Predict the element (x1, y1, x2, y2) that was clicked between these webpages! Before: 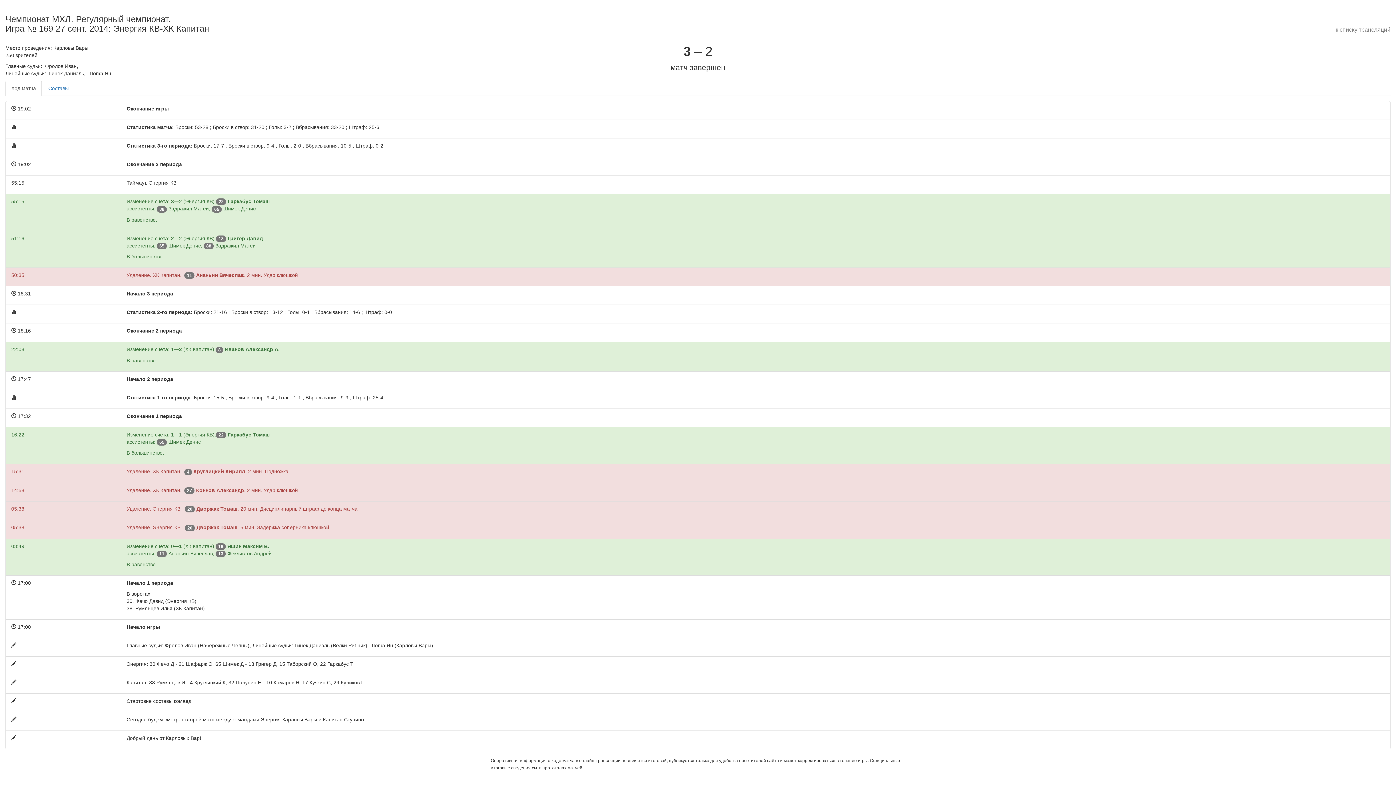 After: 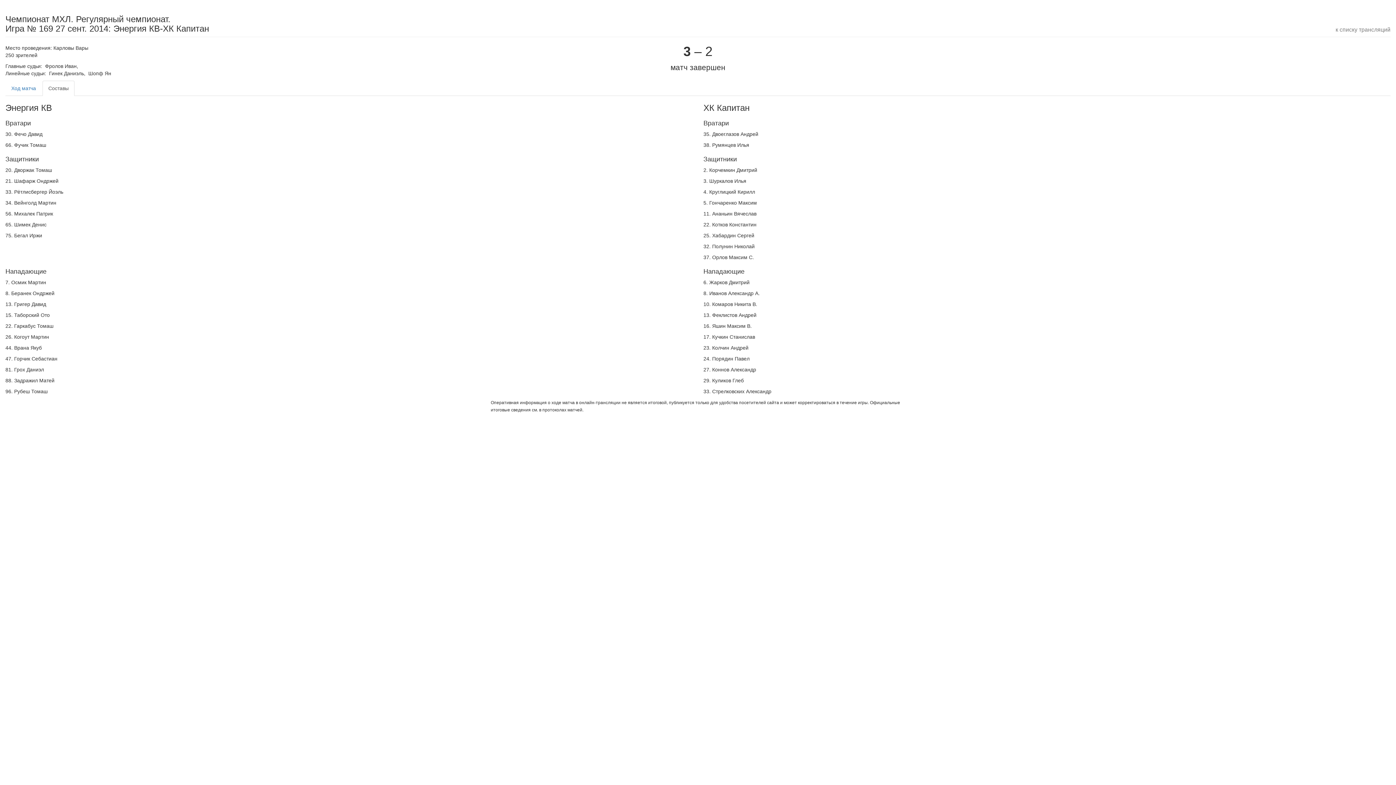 Action: label: Составы bbox: (42, 80, 74, 96)